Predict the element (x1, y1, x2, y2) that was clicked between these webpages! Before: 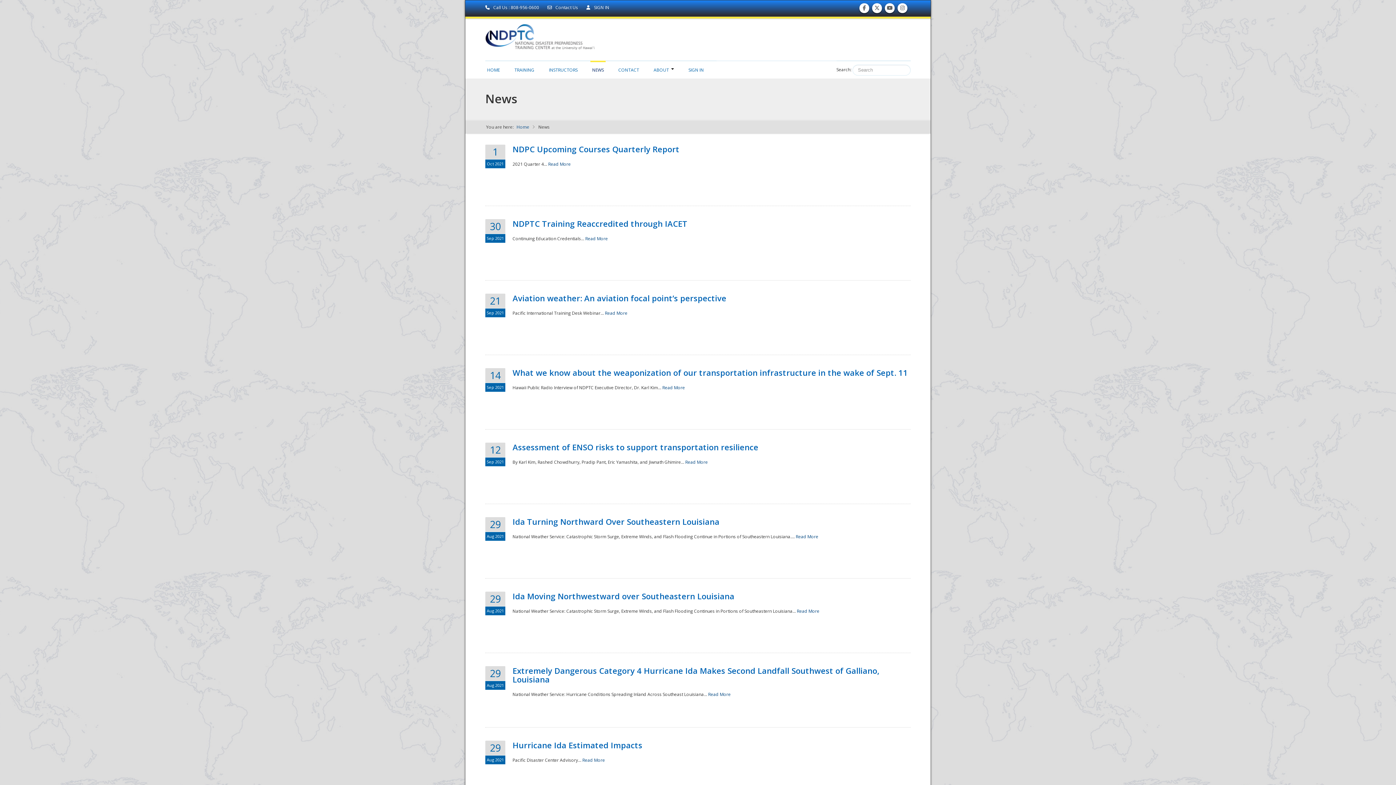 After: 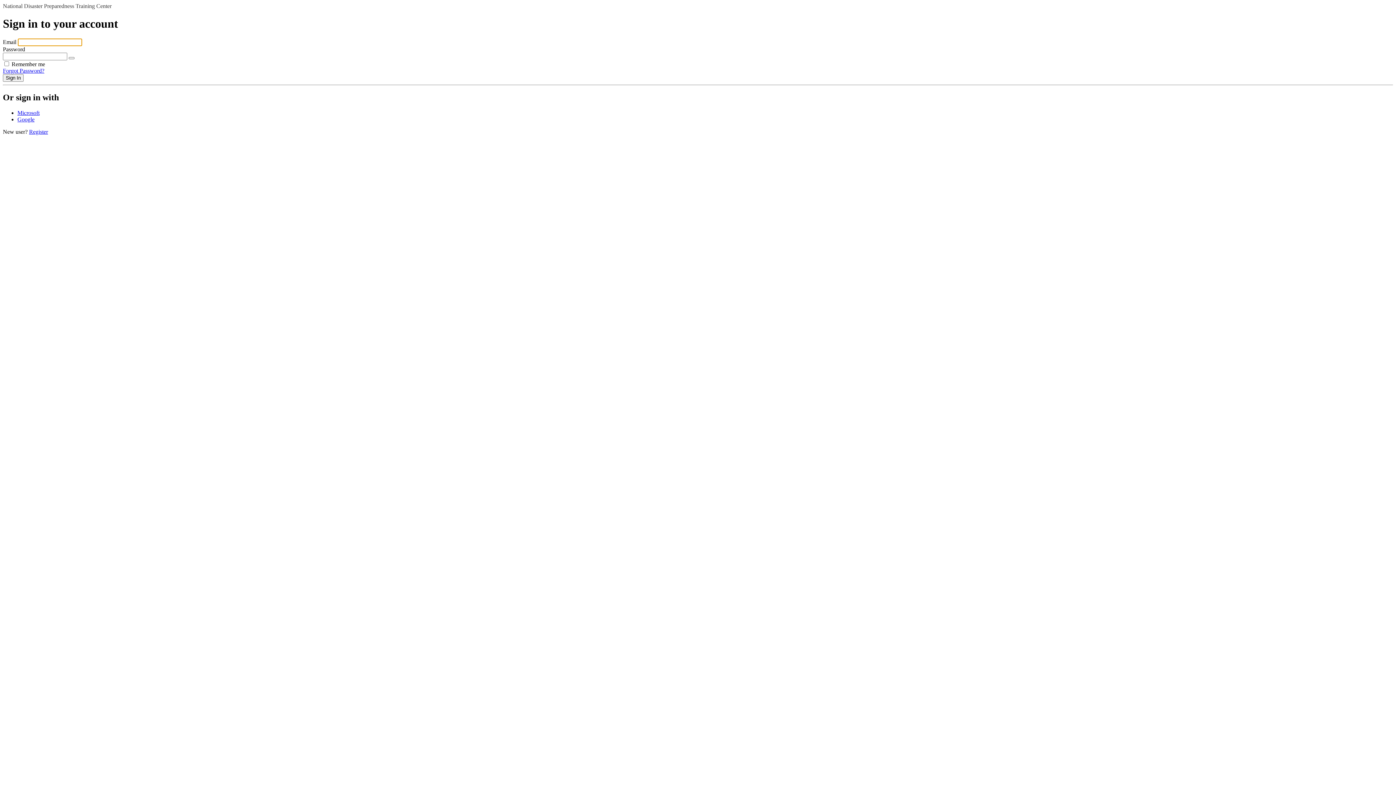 Action: bbox: (586, 4, 609, 10) label:  SIGN IN